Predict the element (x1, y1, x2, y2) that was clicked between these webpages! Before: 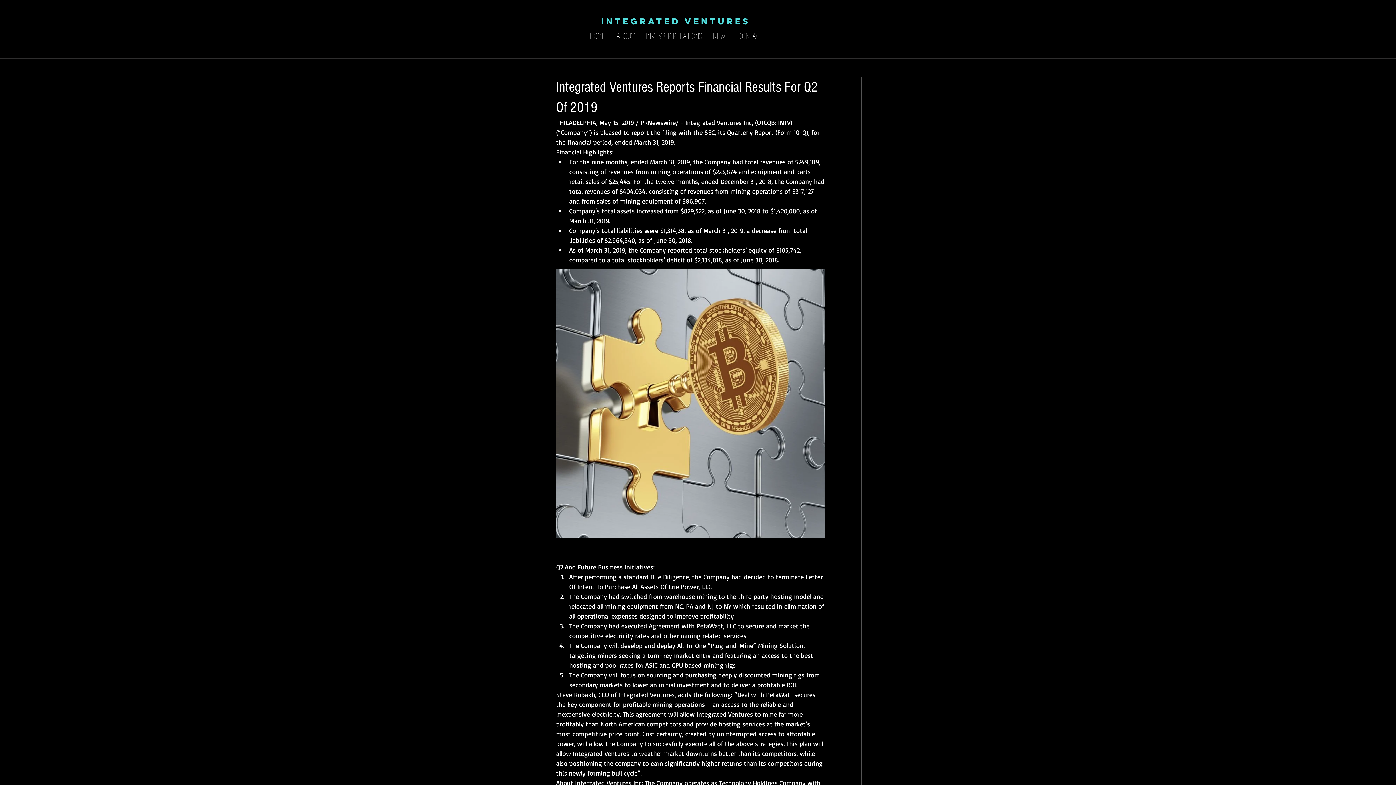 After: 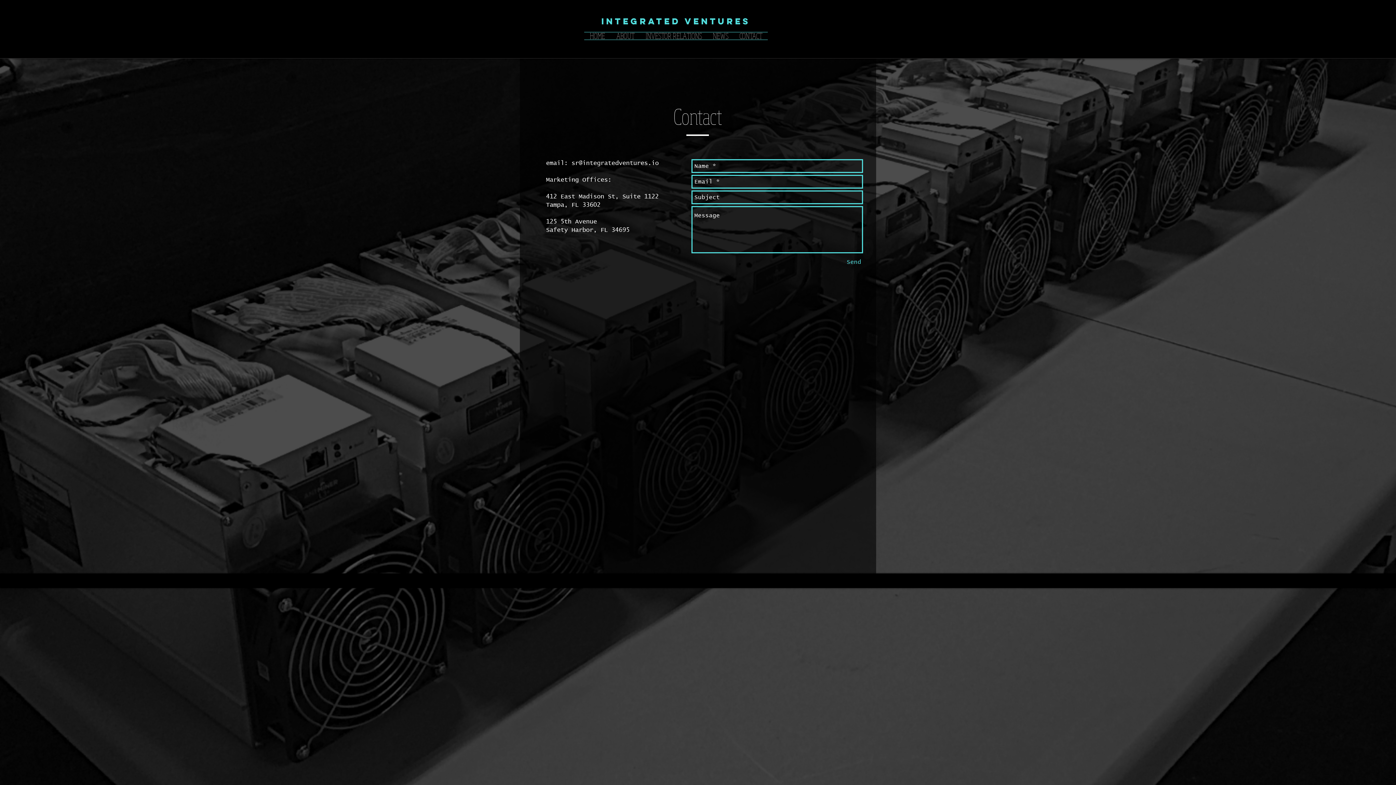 Action: bbox: (734, 32, 768, 39) label: CONTACT